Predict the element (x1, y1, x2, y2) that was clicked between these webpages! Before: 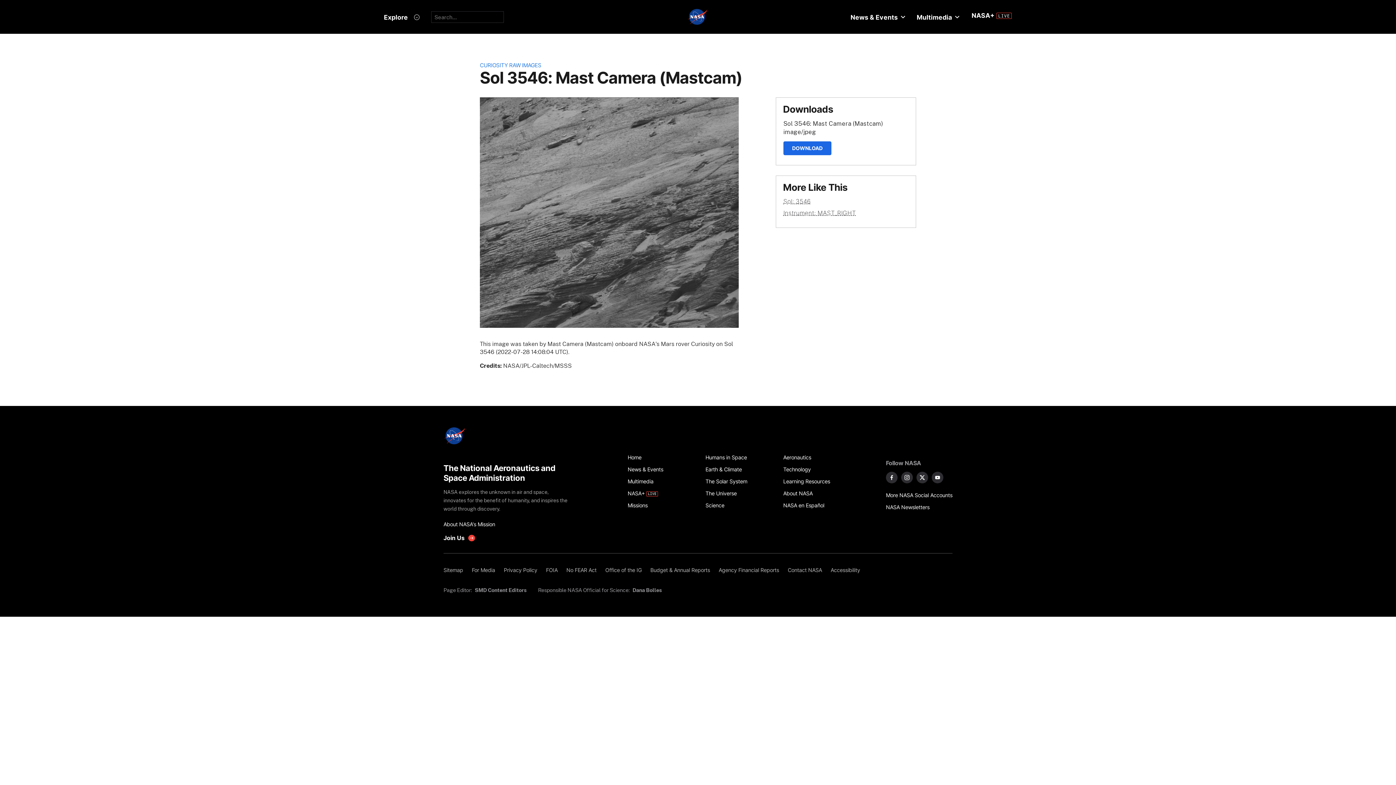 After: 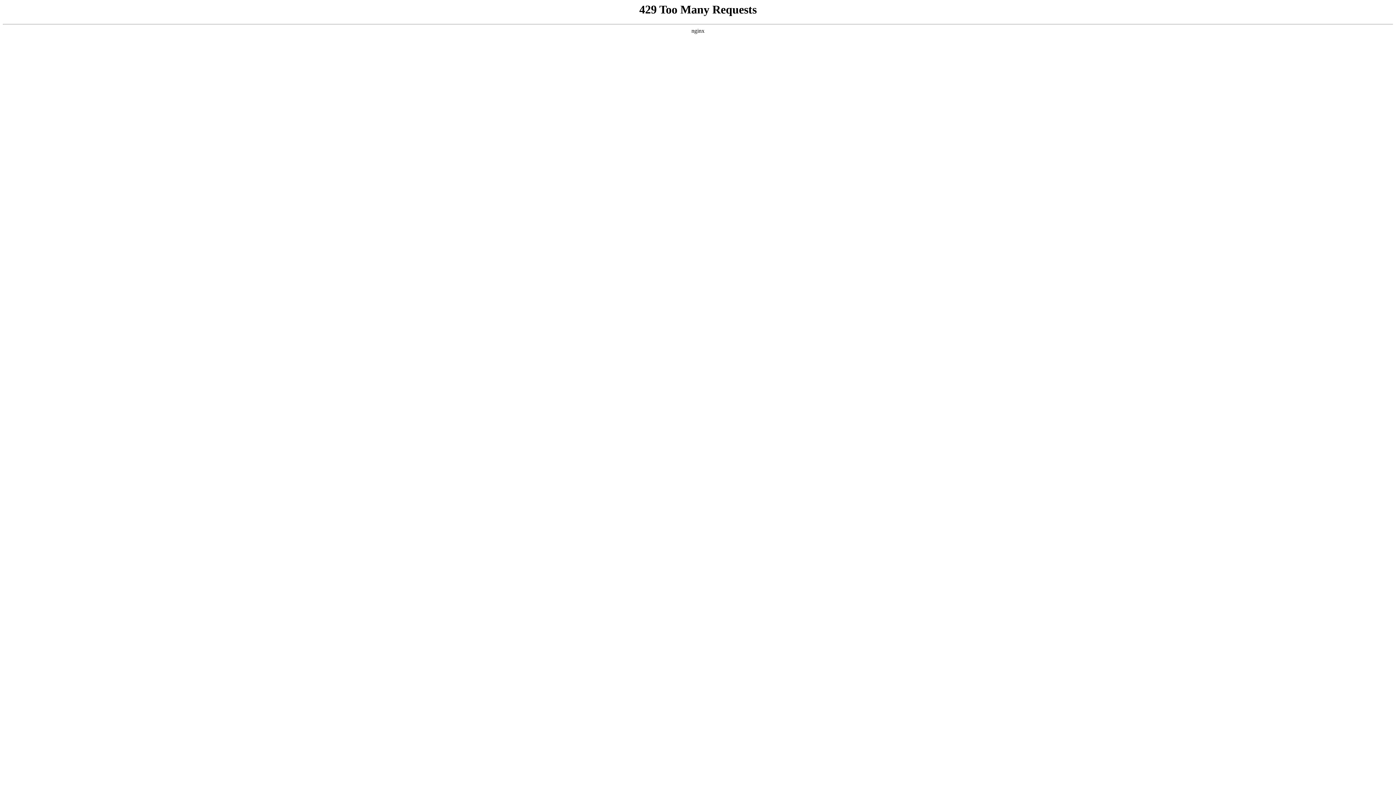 Action: bbox: (627, 451, 697, 463) label: Home